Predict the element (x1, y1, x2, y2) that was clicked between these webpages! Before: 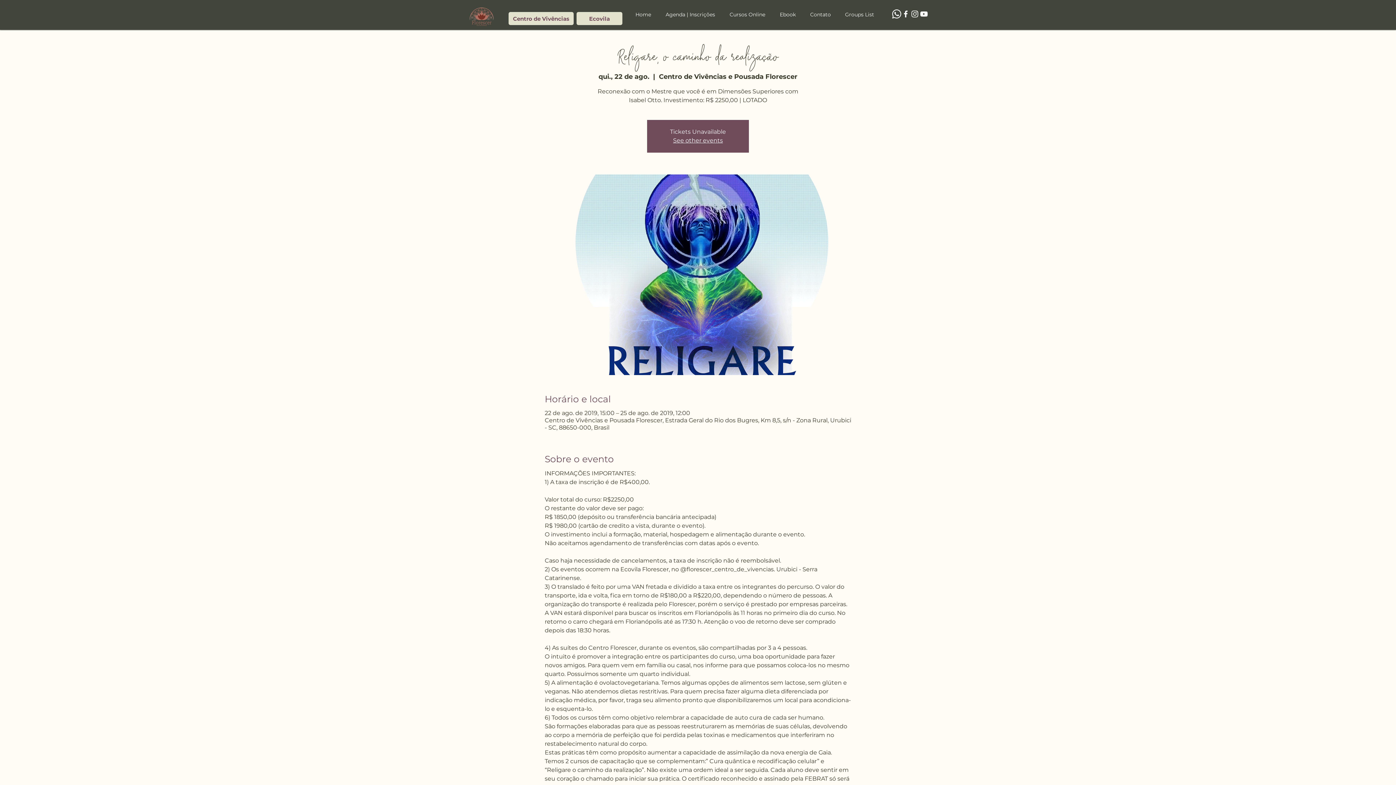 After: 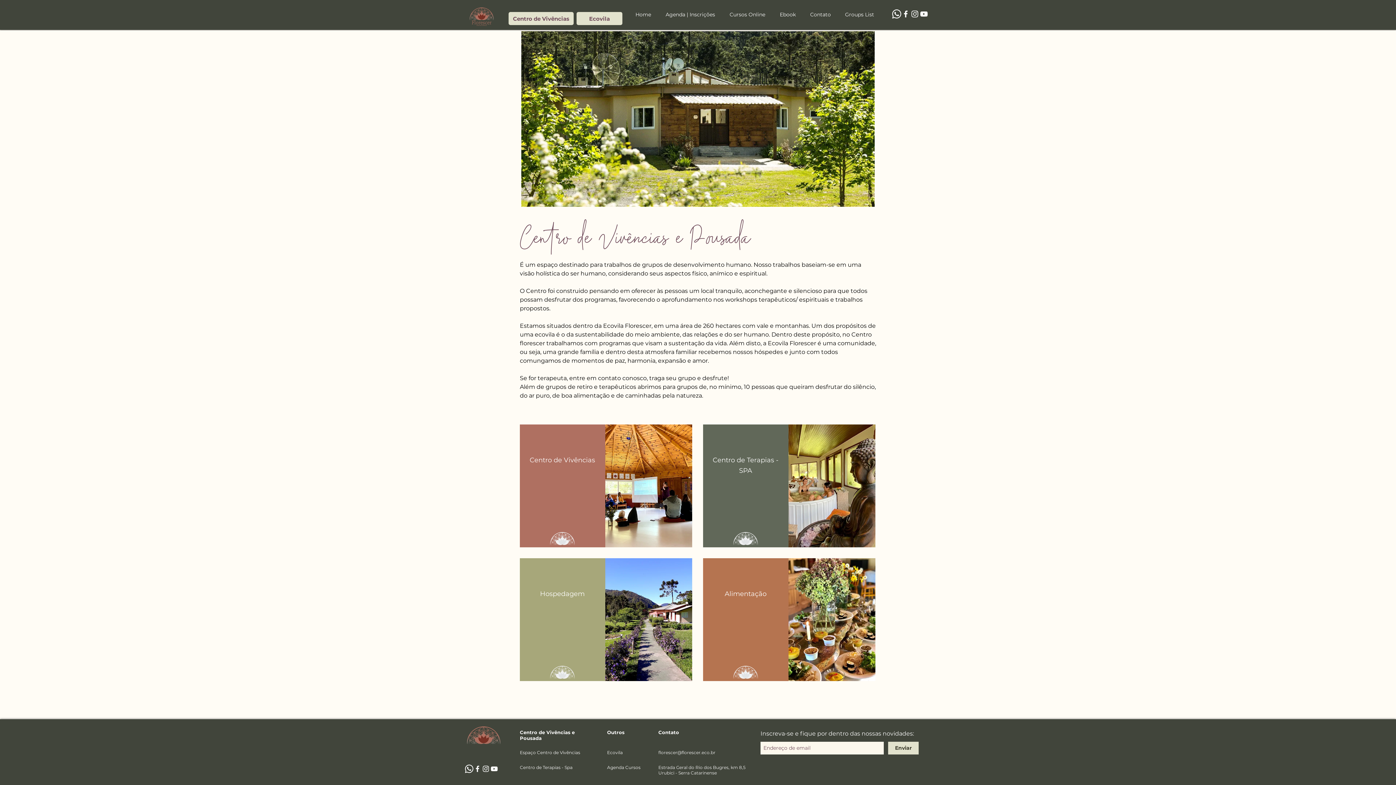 Action: bbox: (508, 12, 573, 25) label: Centro de Vivências